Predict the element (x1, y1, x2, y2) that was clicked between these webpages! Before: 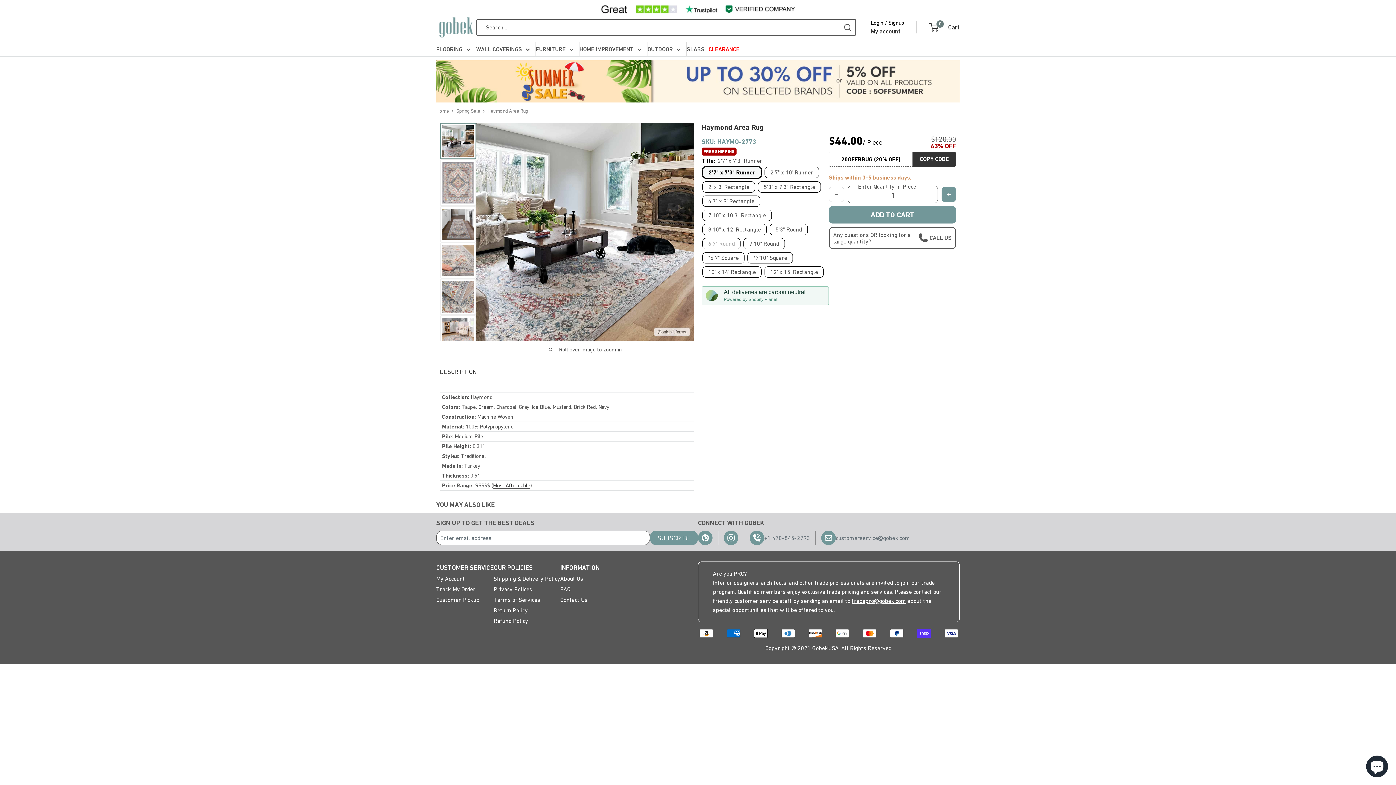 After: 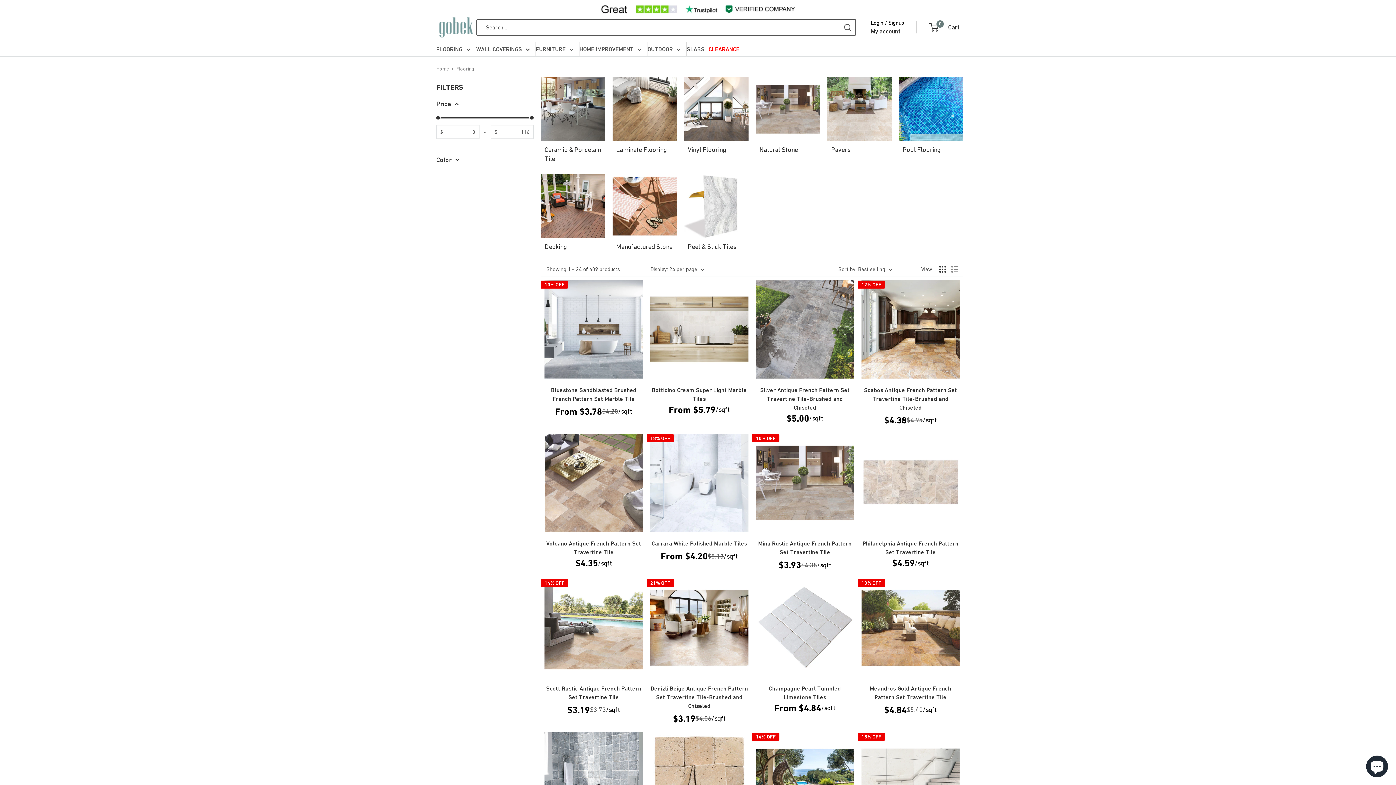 Action: bbox: (436, 44, 470, 54) label: FLOORING